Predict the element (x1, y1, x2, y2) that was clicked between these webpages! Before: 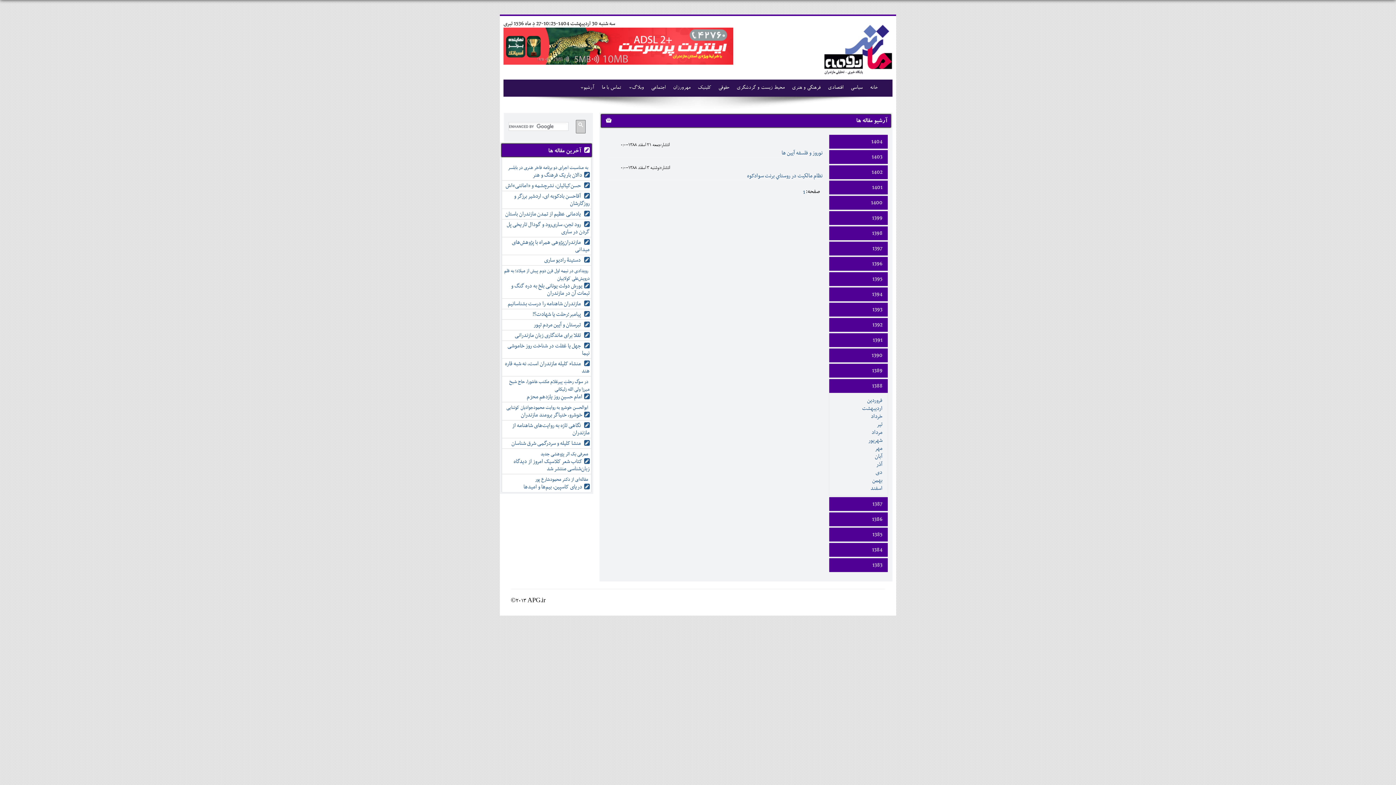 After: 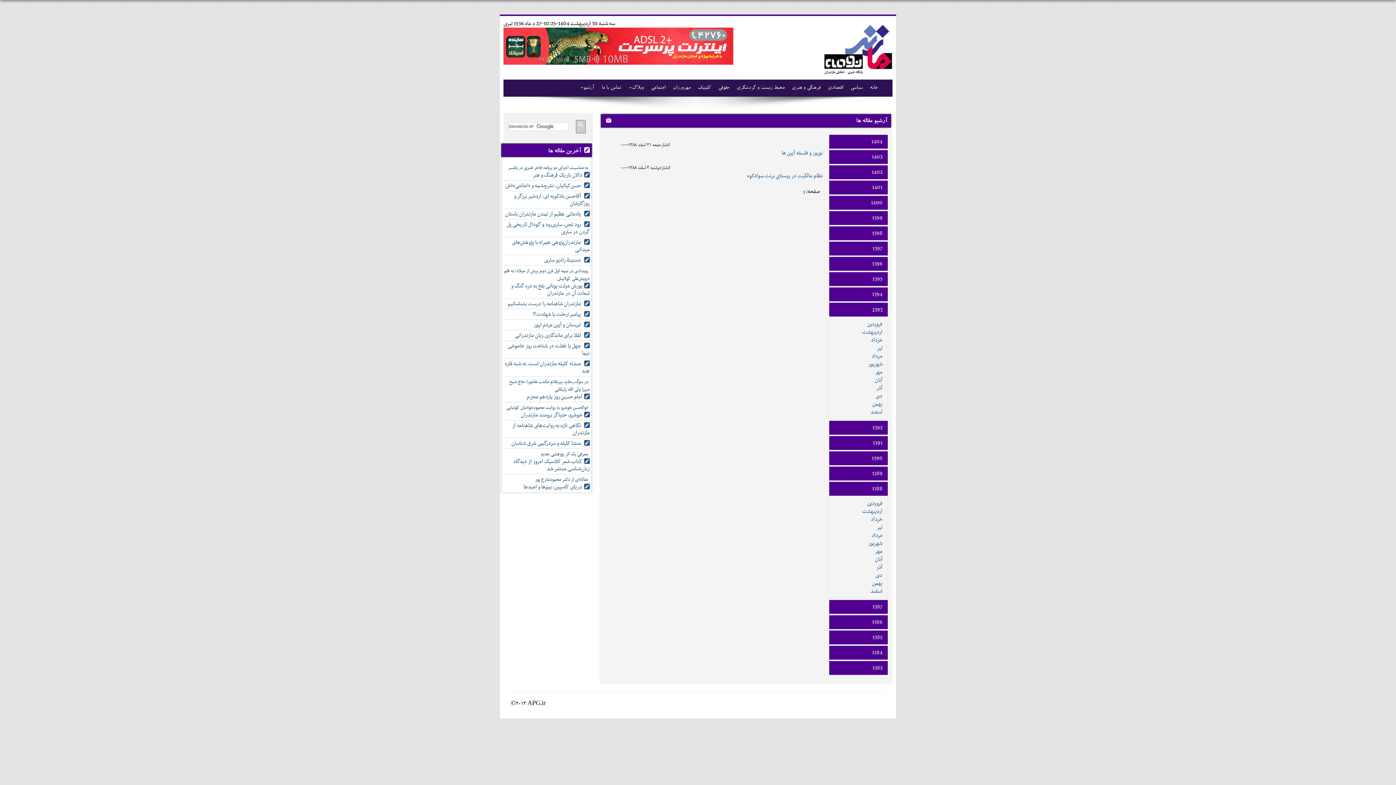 Action: label: 1393 bbox: (829, 302, 888, 316)